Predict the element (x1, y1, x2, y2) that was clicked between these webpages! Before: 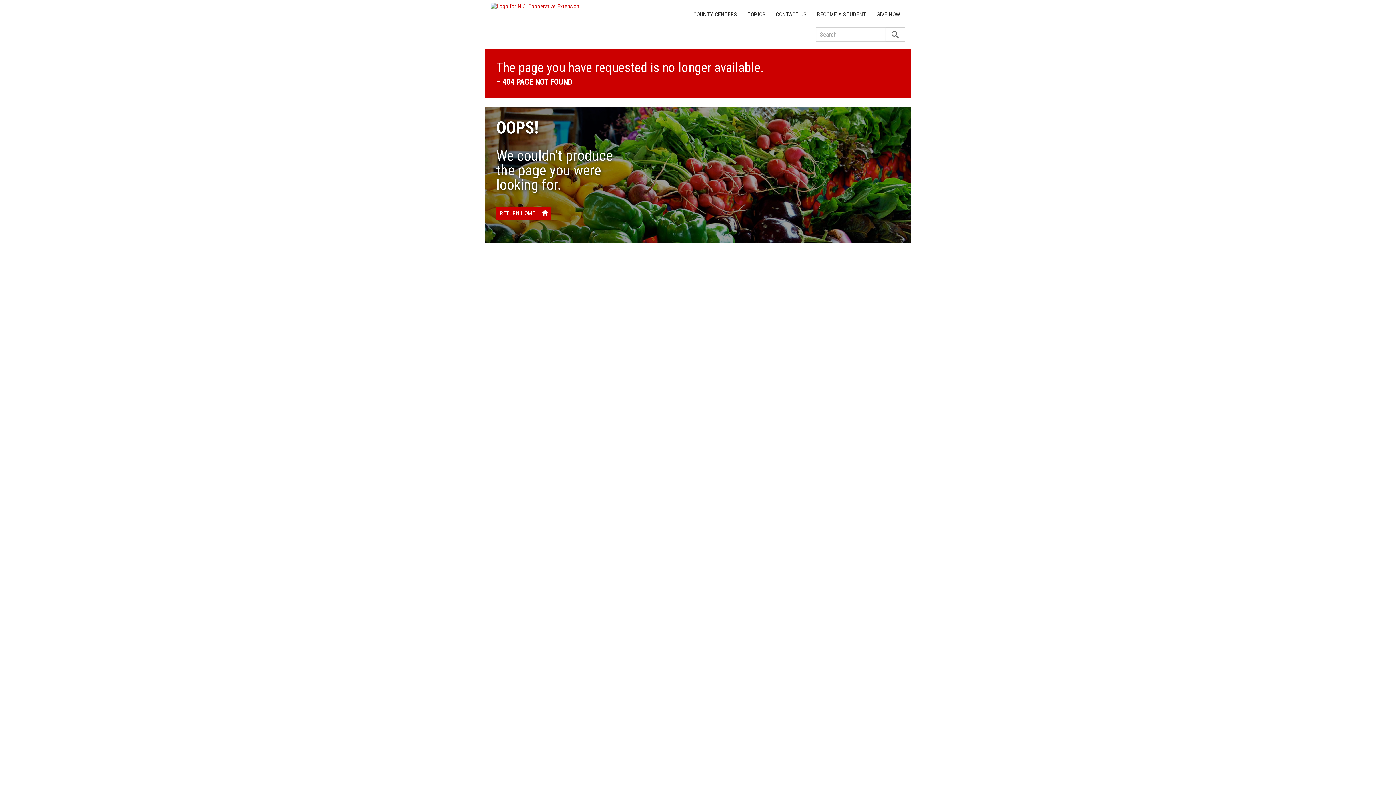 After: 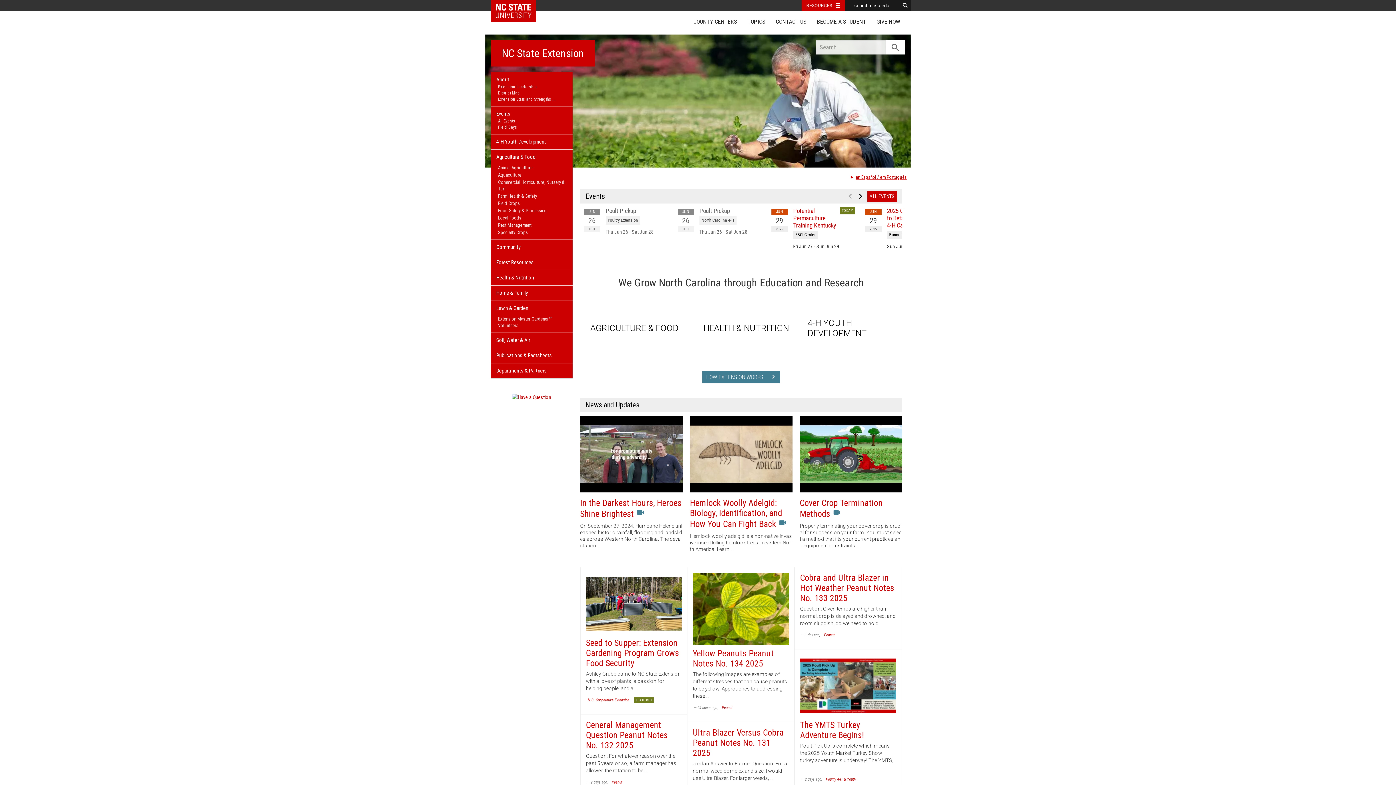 Action: bbox: (490, 2, 677, 9)